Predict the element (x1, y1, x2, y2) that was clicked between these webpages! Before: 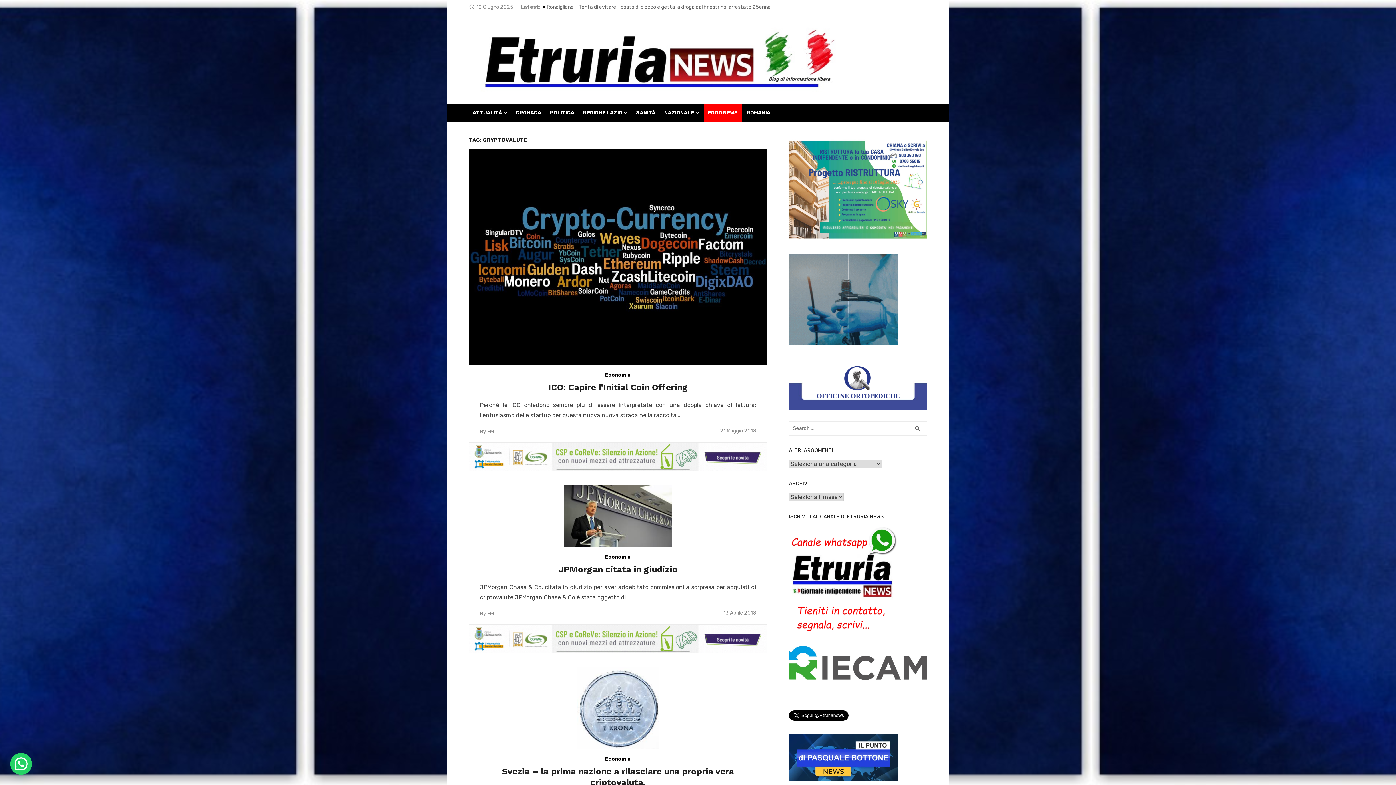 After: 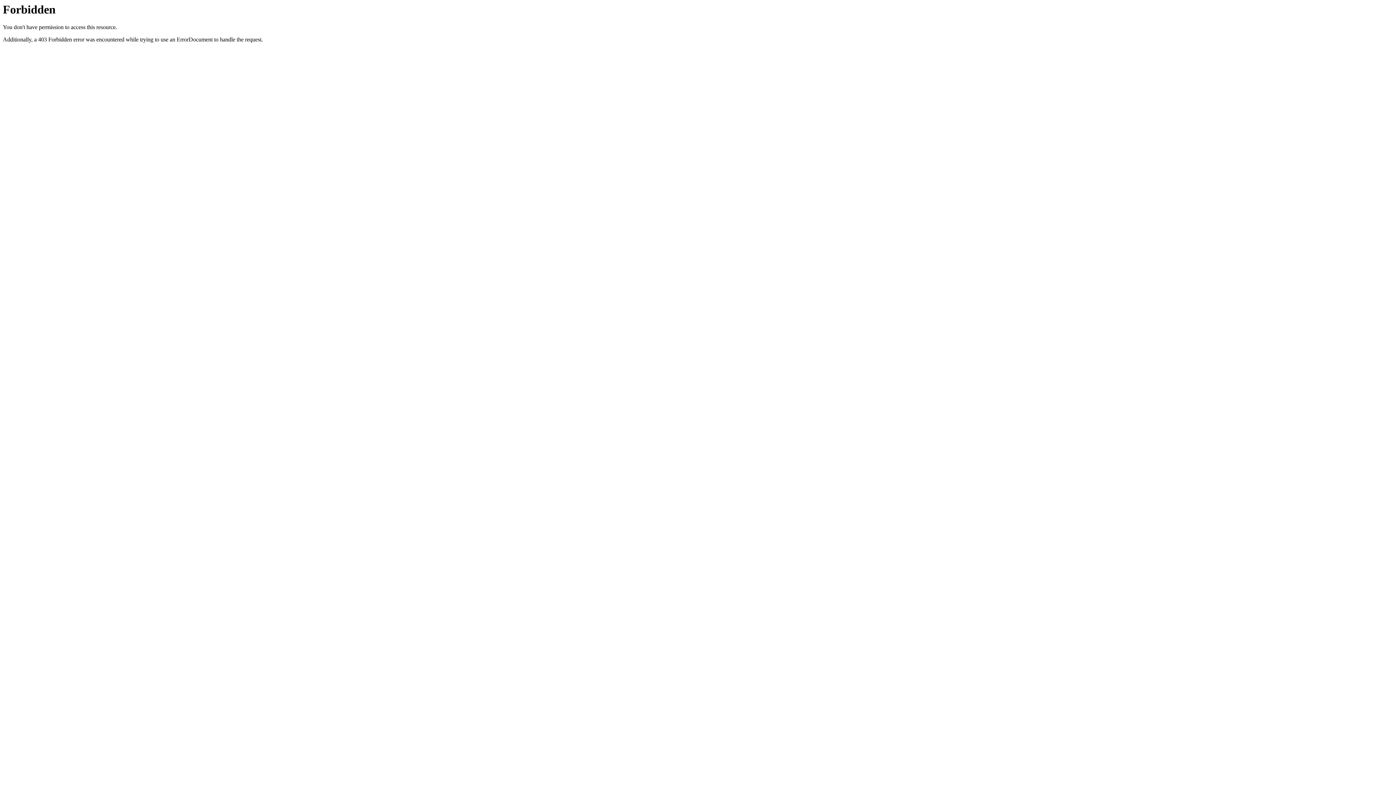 Action: bbox: (789, 355, 927, 410)